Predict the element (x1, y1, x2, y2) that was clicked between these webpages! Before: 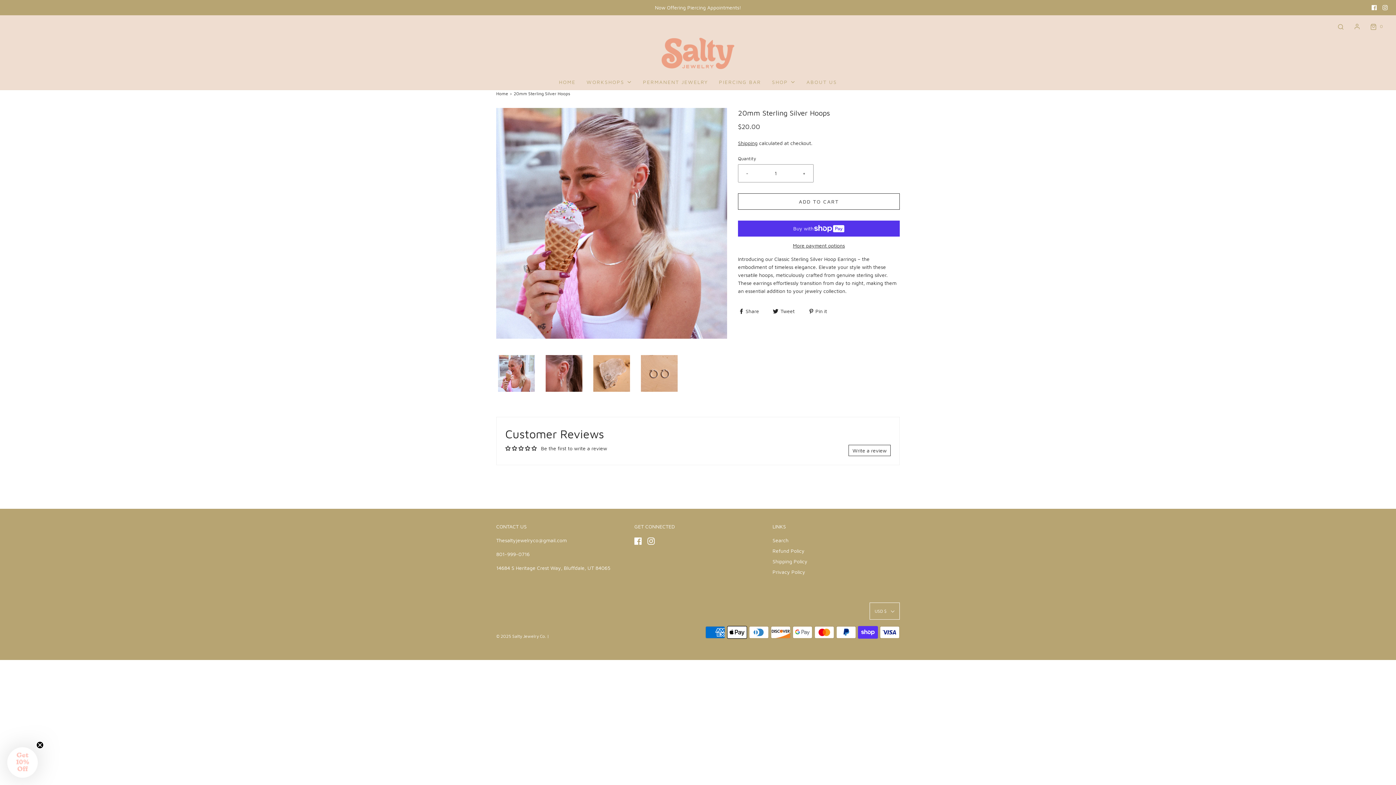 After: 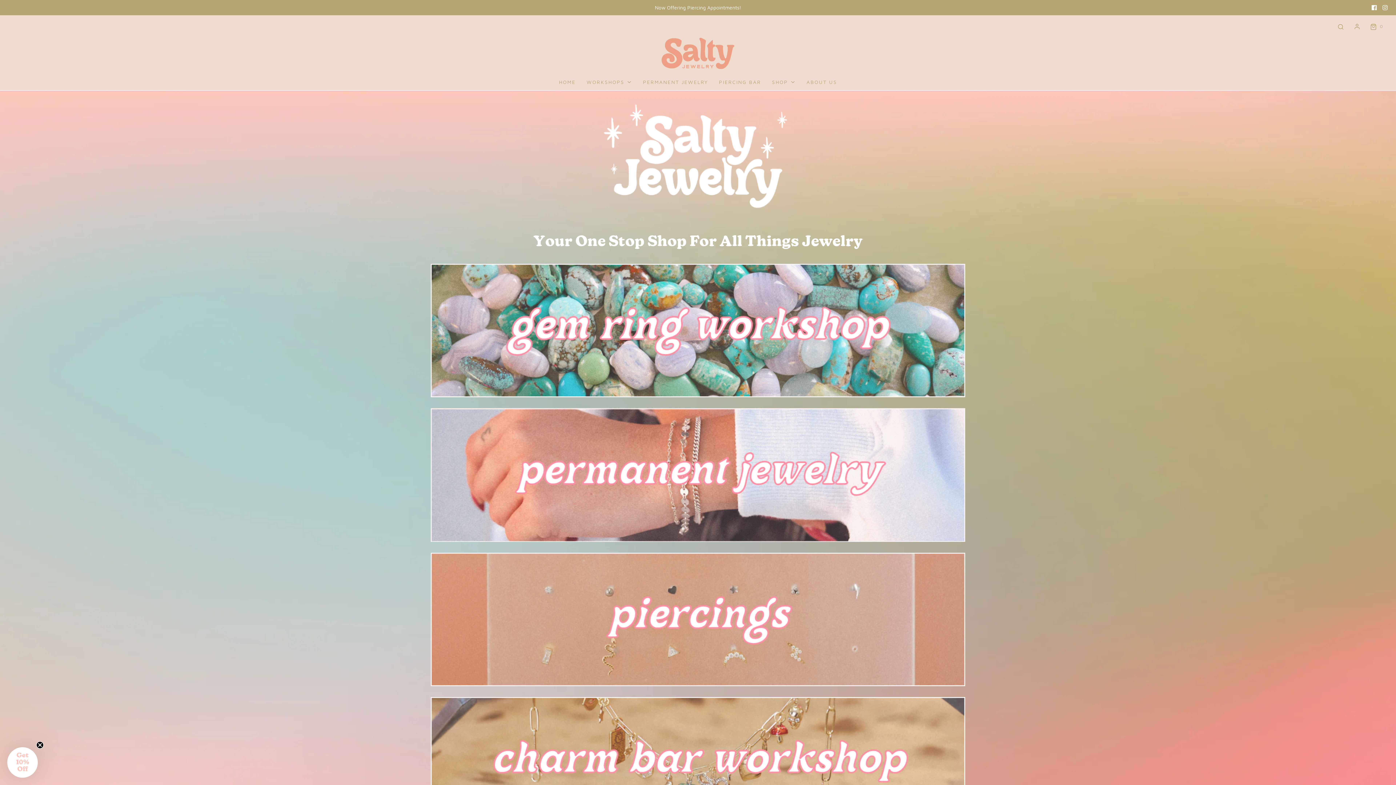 Action: bbox: (5, 37, 1390, 69)